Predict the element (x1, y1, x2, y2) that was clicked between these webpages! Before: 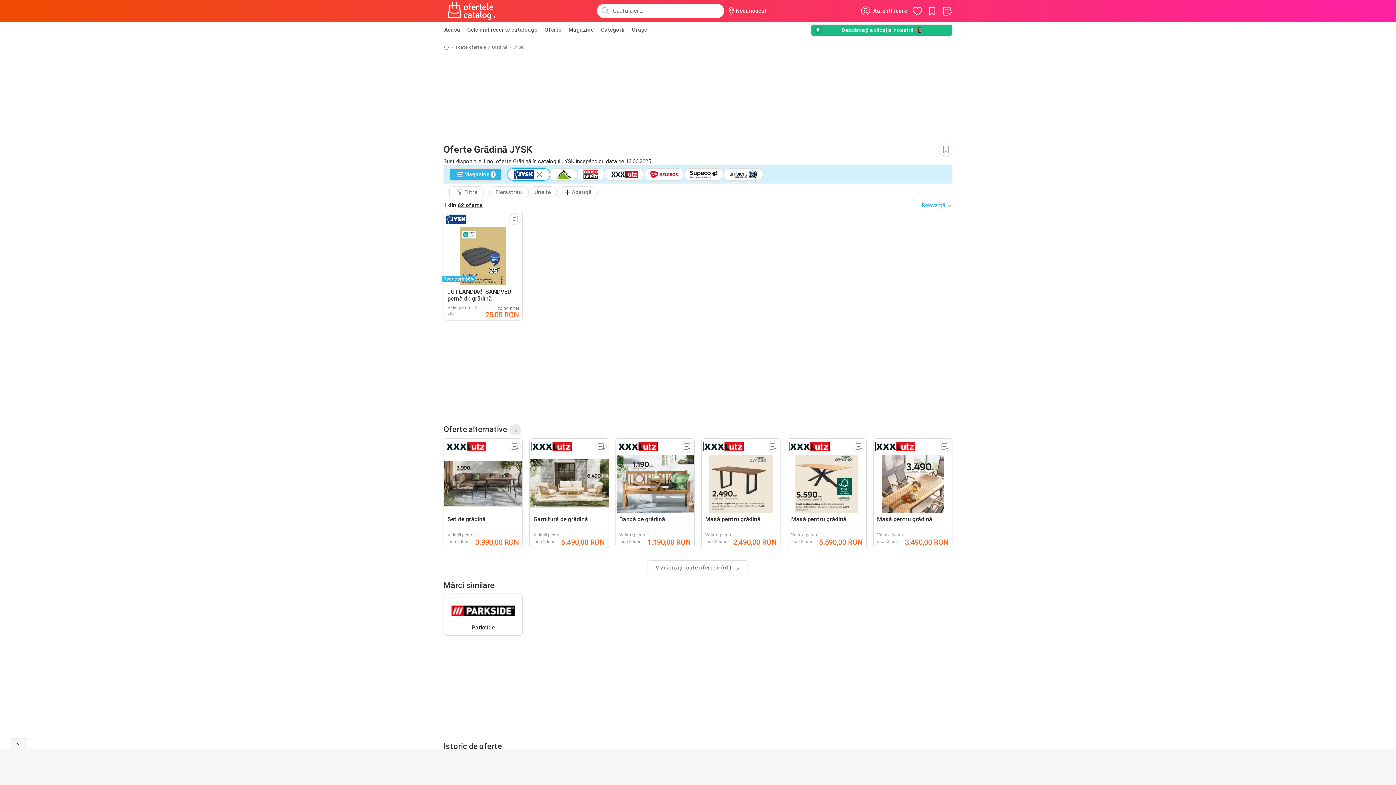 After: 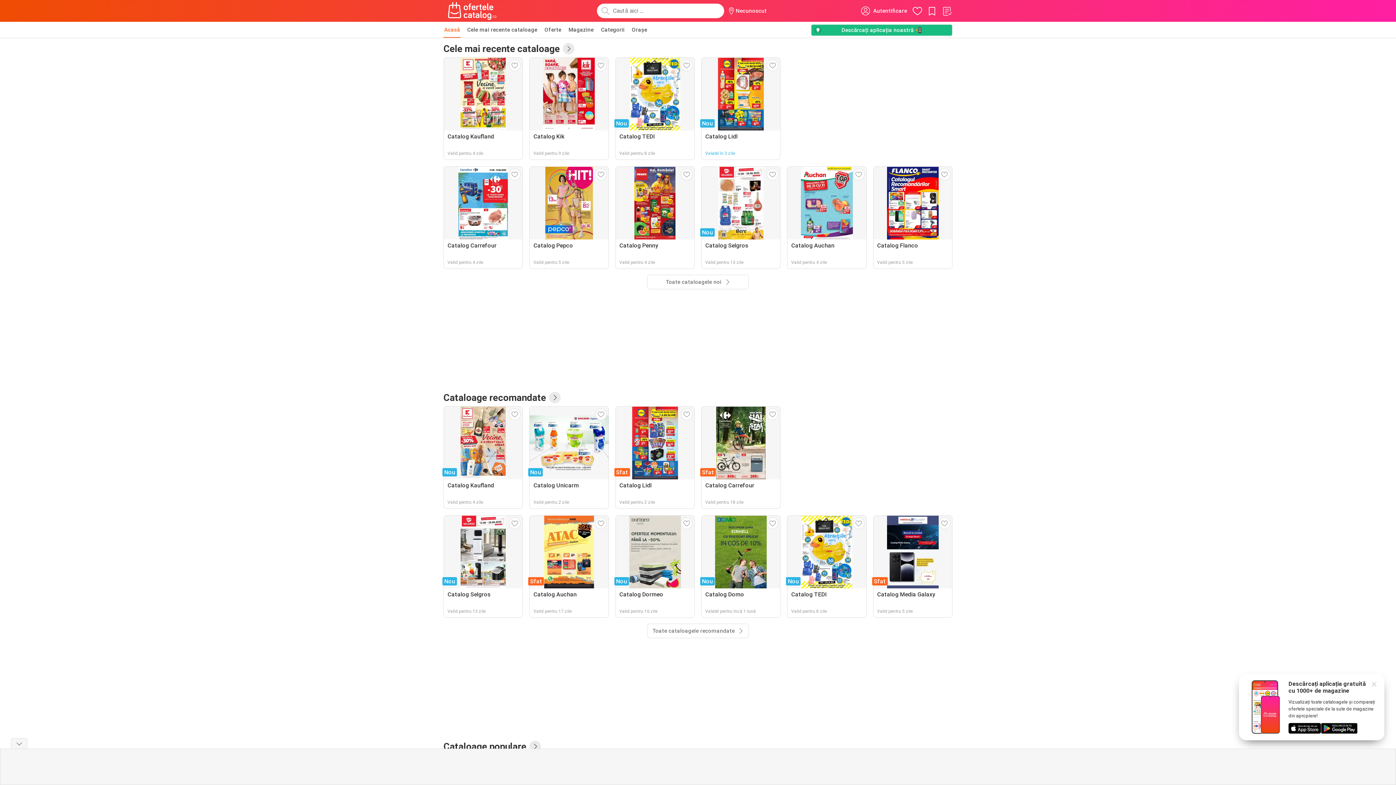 Action: bbox: (443, 44, 449, 50)